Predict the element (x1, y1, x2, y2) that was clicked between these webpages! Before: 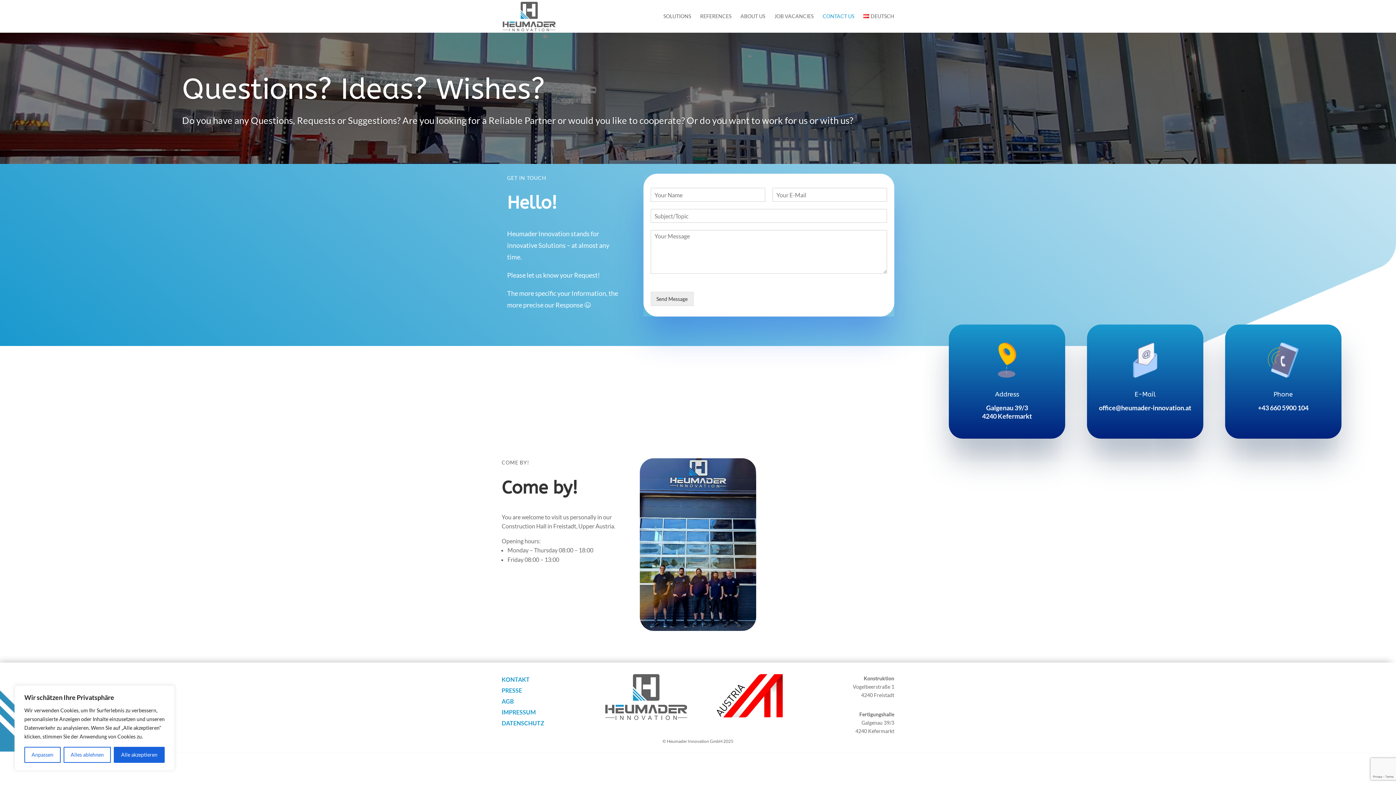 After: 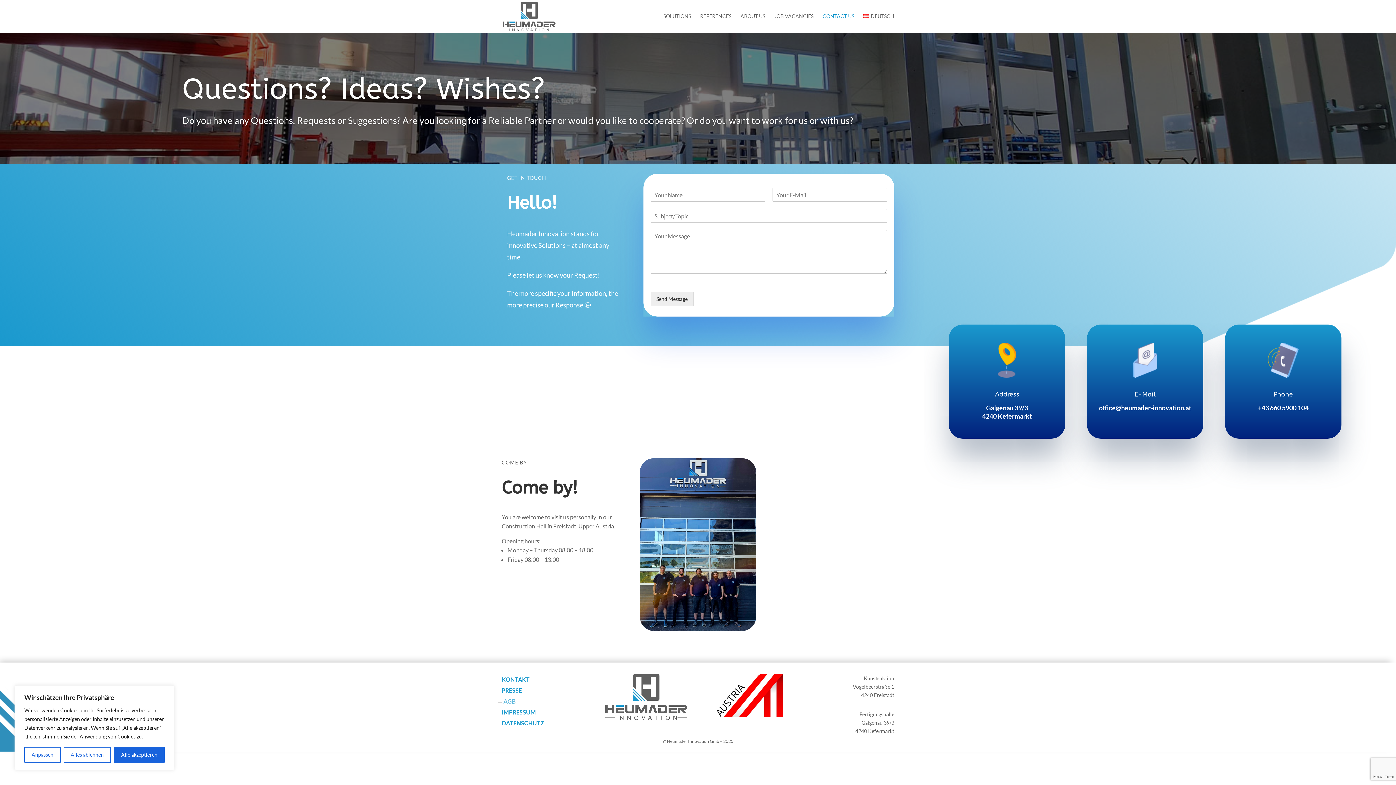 Action: label: AGB bbox: (501, 699, 513, 707)